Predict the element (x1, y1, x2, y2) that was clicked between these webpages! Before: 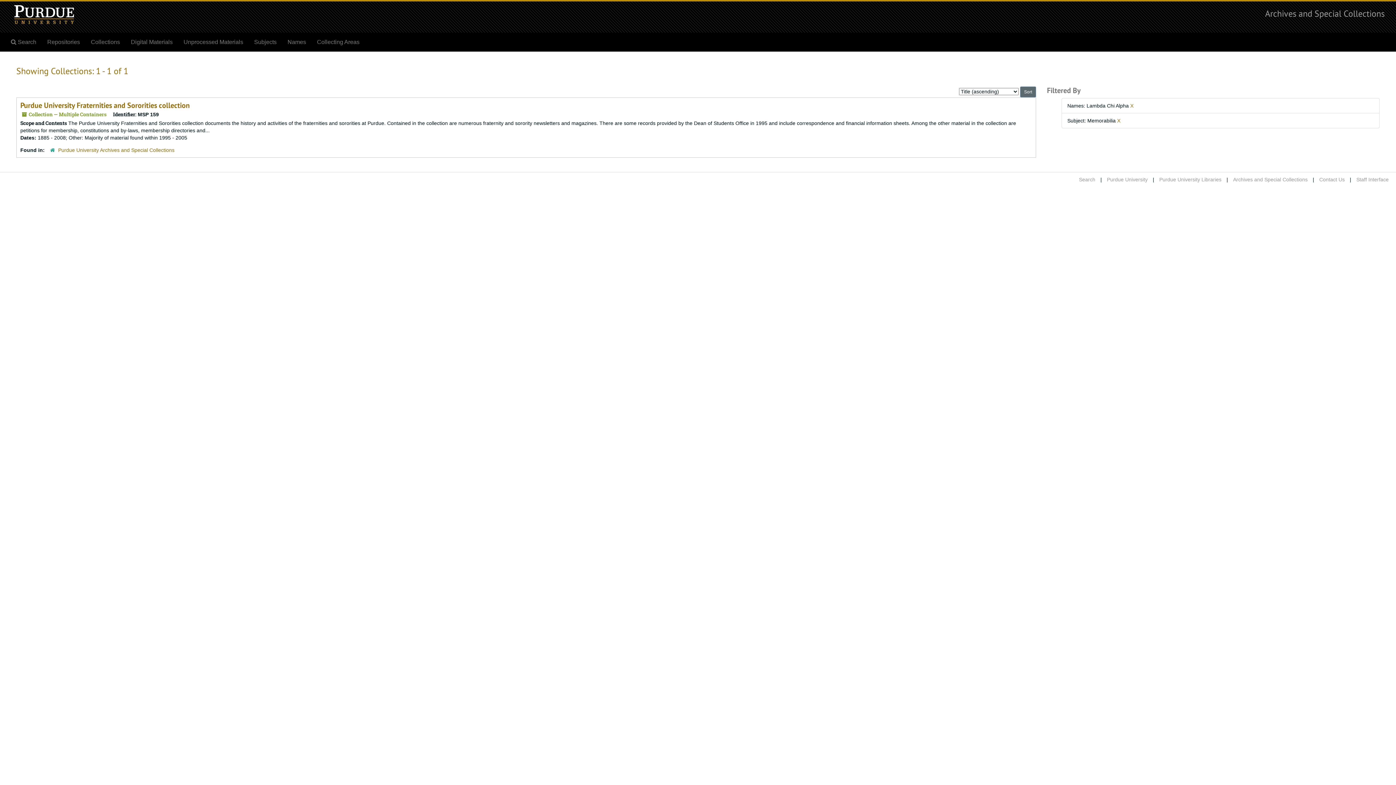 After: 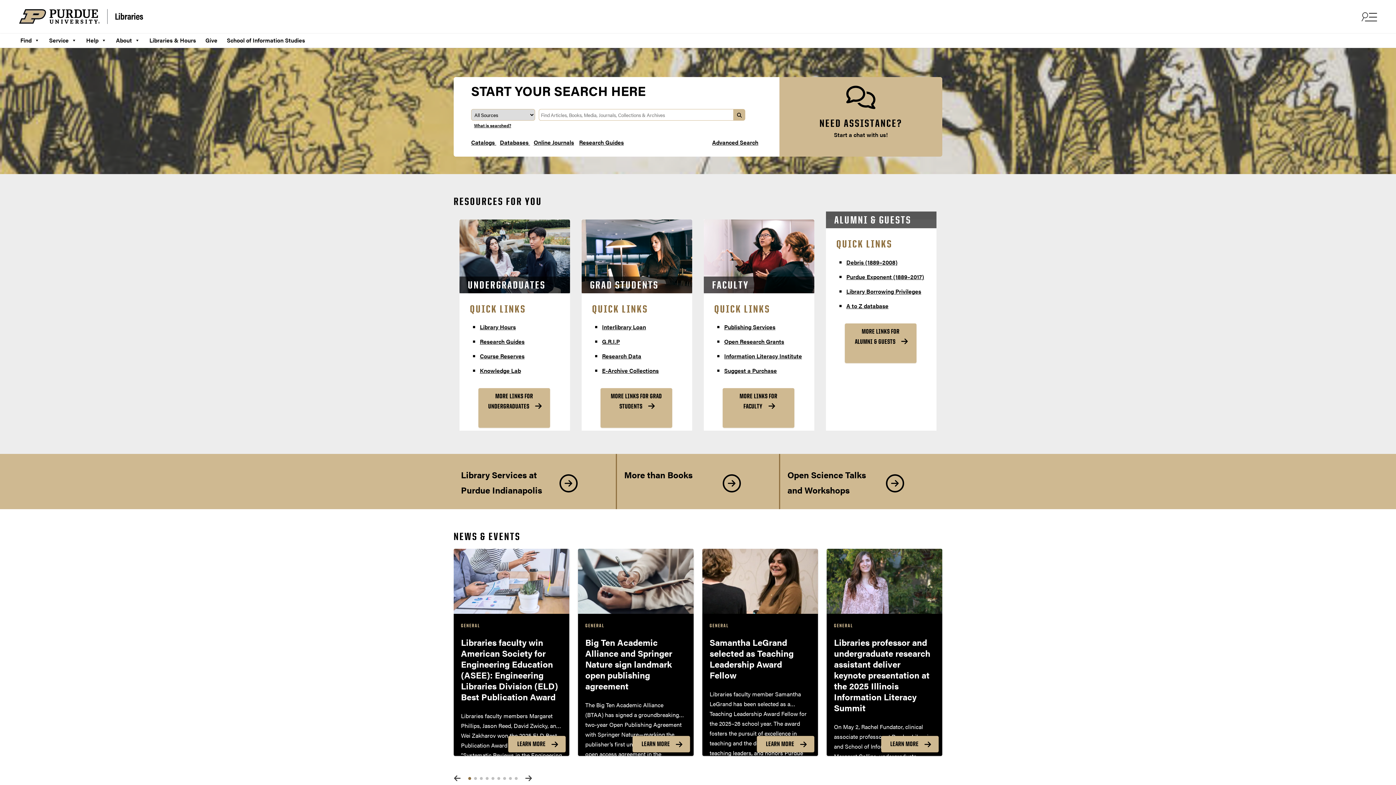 Action: bbox: (1159, 176, 1221, 182) label: Purdue University Libraries